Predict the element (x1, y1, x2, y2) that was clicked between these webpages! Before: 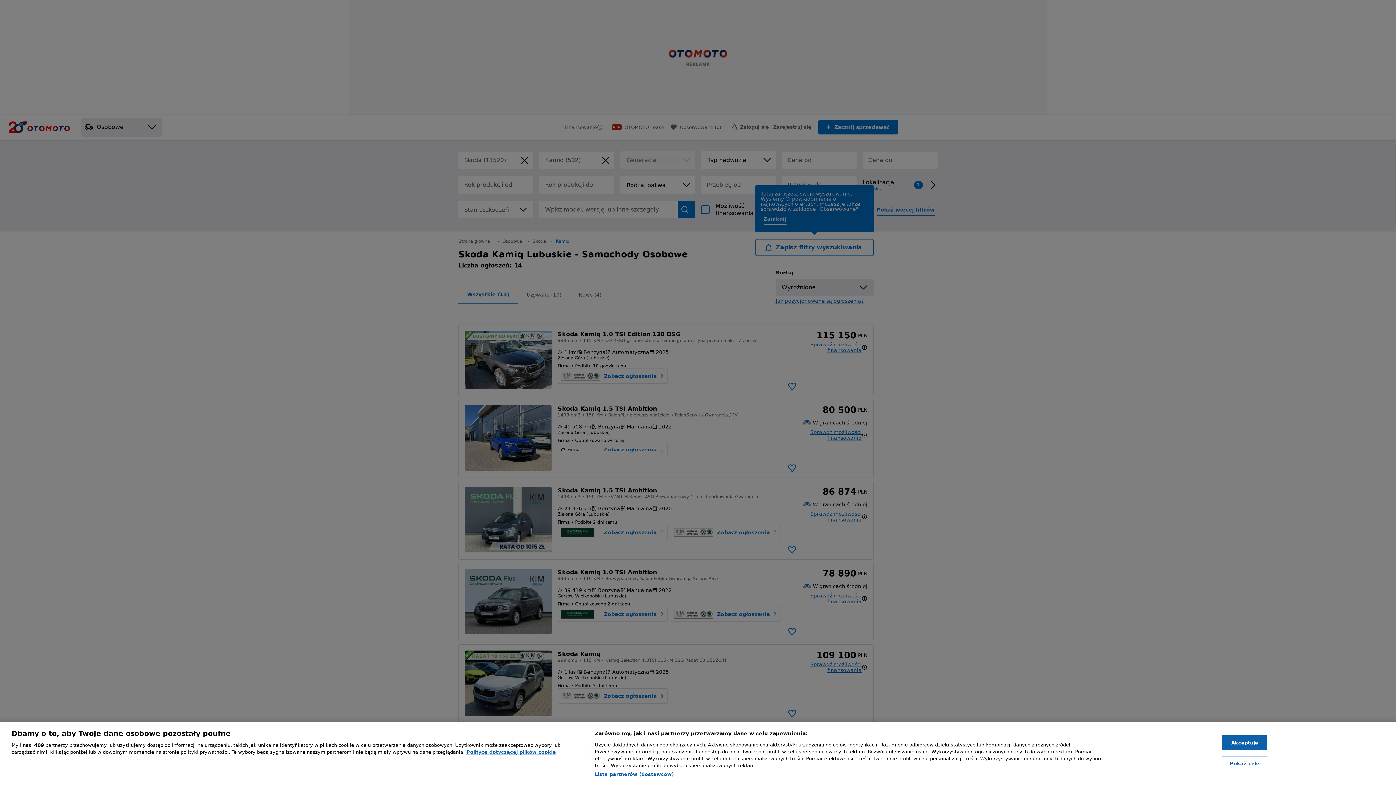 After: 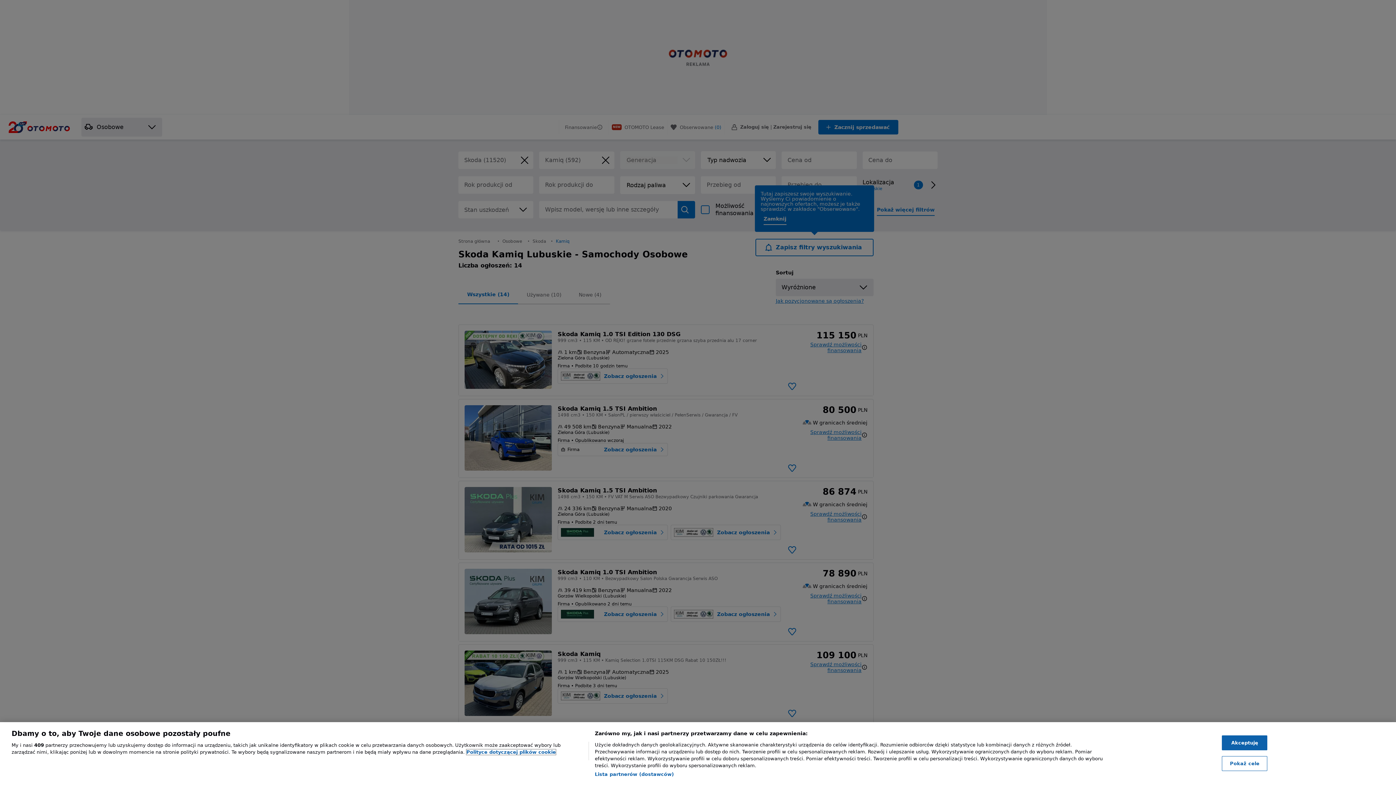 Action: label: , otwiera się w nowym oknie bbox: (466, 749, 556, 755)